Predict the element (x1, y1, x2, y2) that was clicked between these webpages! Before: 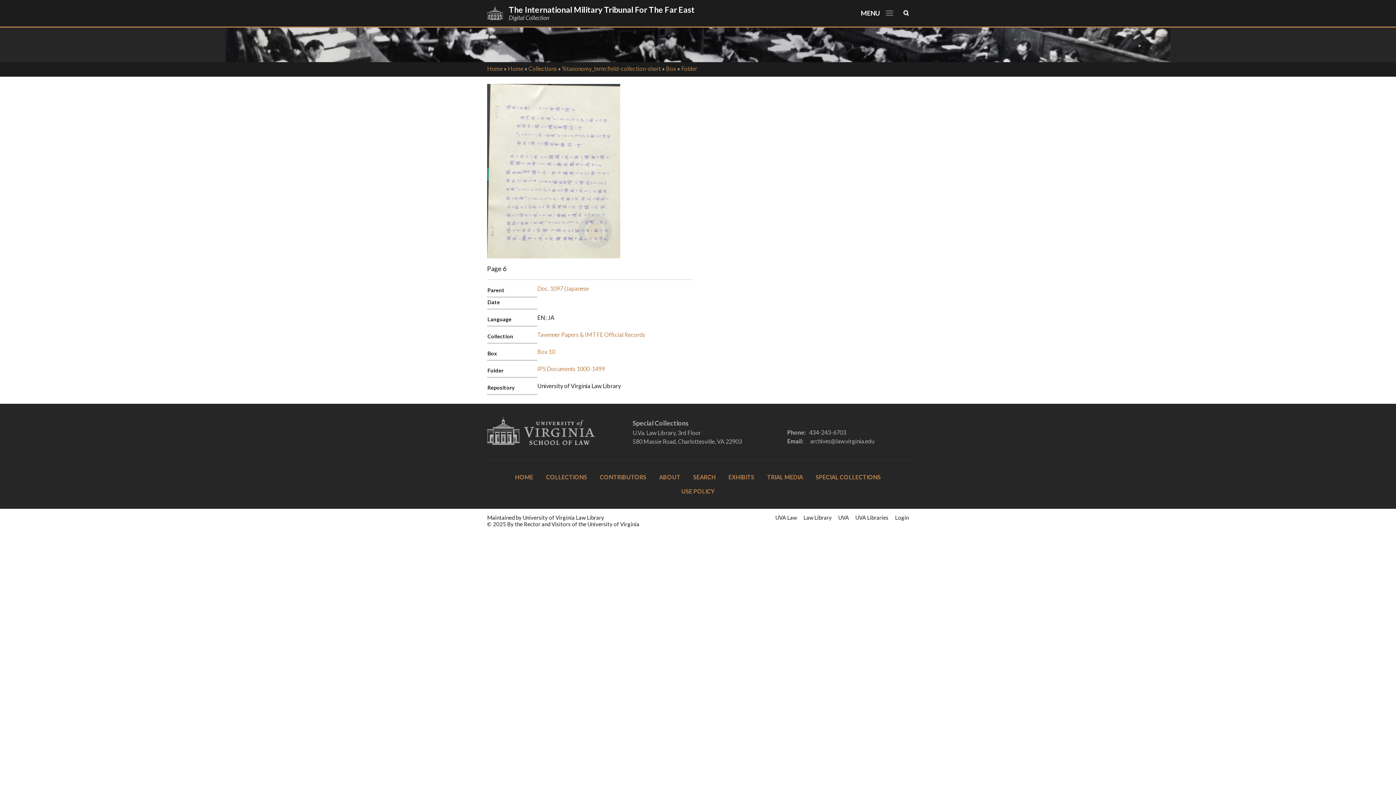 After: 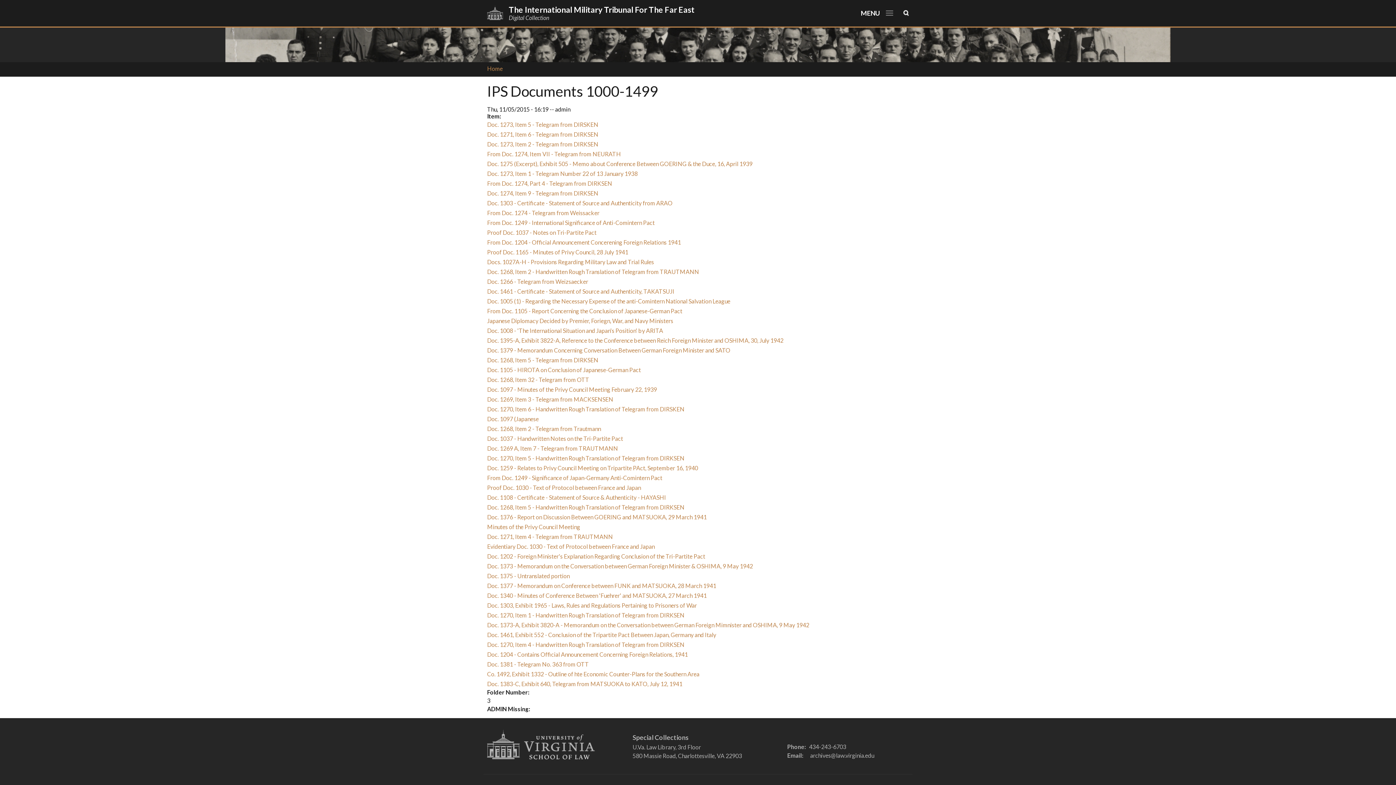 Action: bbox: (537, 365, 605, 372) label: IPS Documents 1000-1499